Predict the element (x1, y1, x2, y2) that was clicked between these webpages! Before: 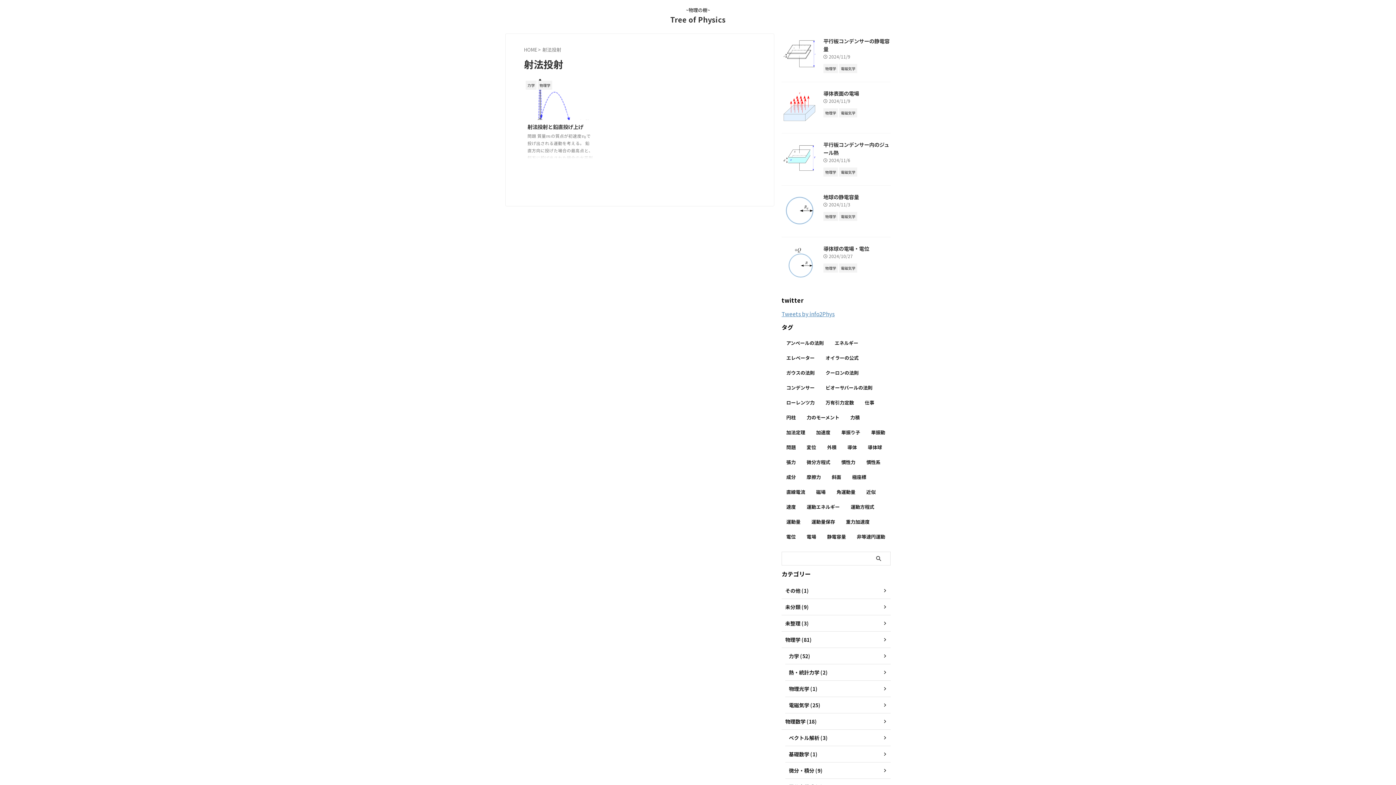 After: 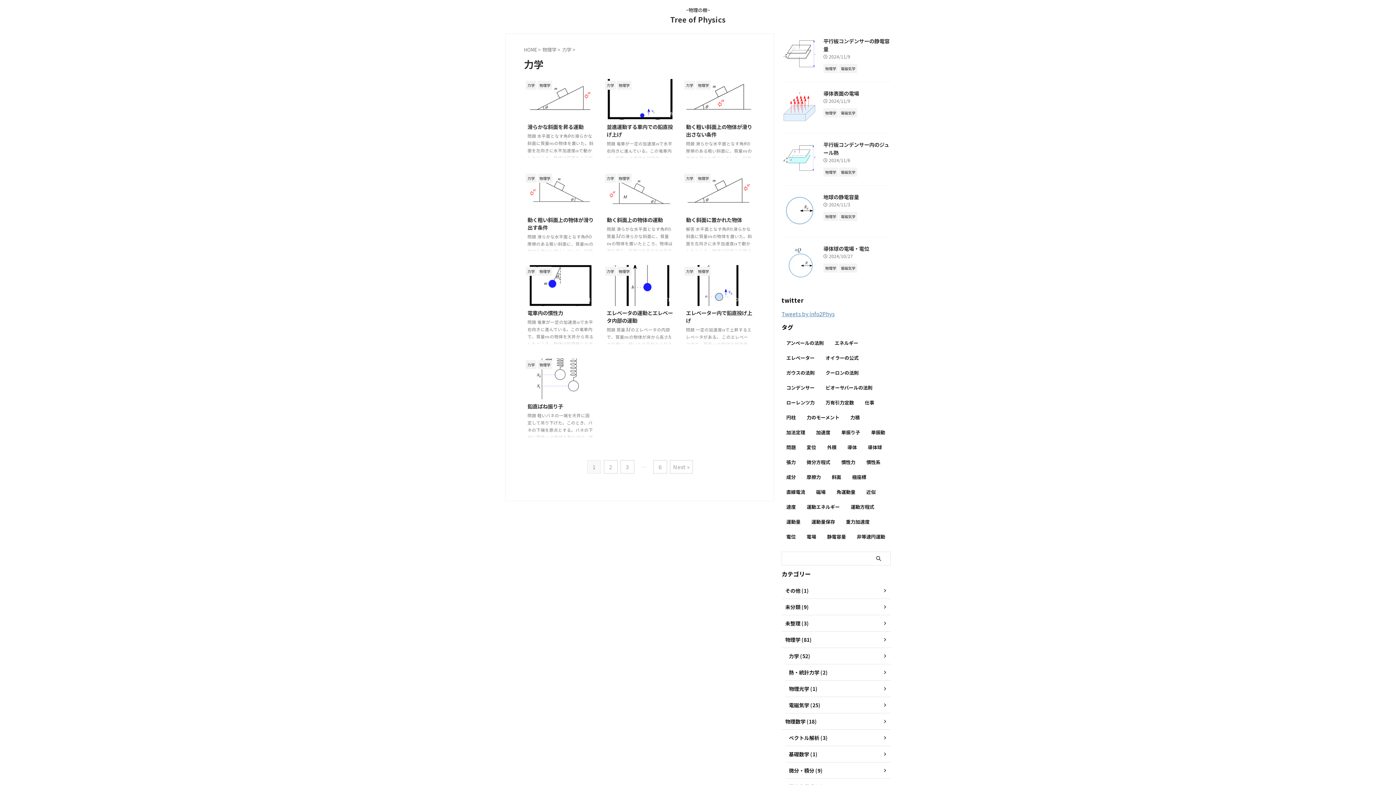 Action: label: 力学 (52) bbox: (785, 648, 890, 664)